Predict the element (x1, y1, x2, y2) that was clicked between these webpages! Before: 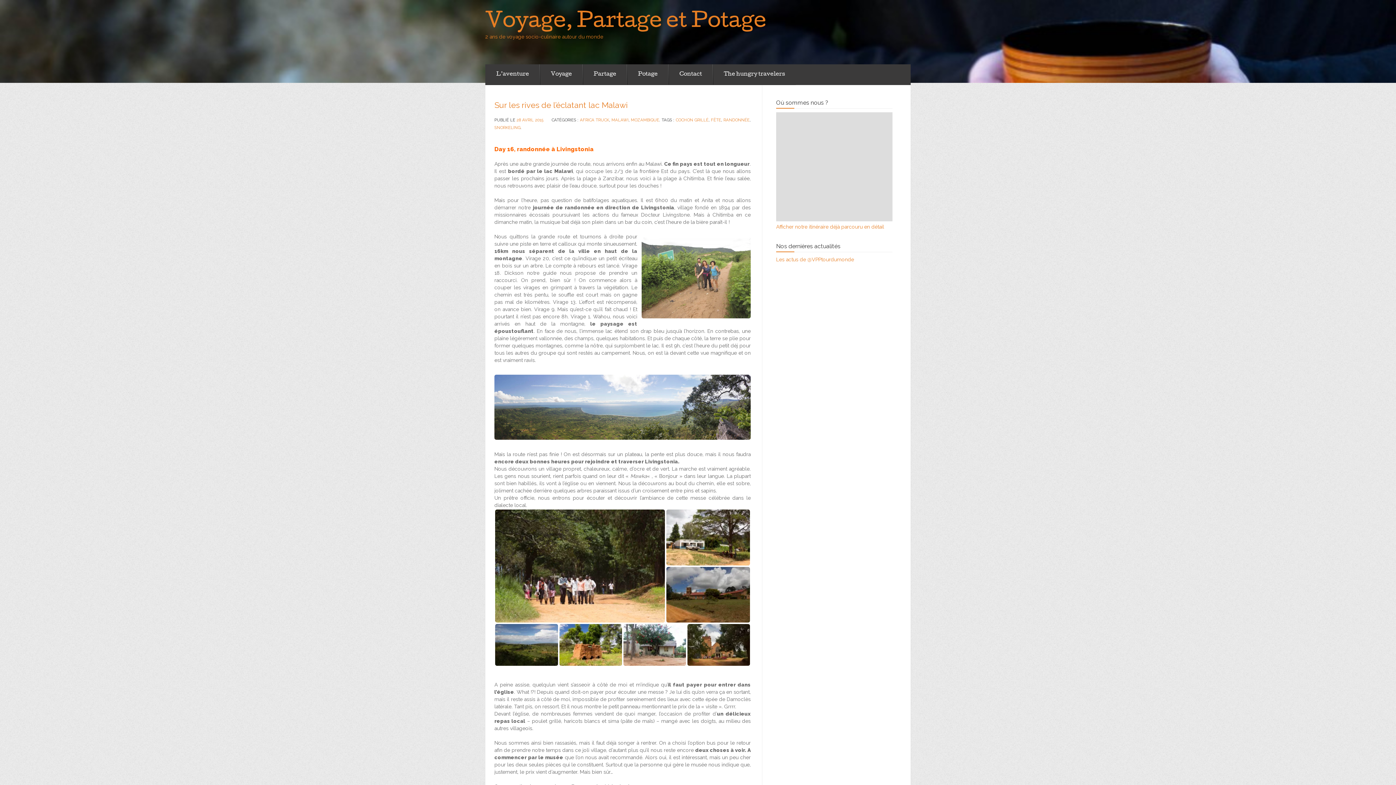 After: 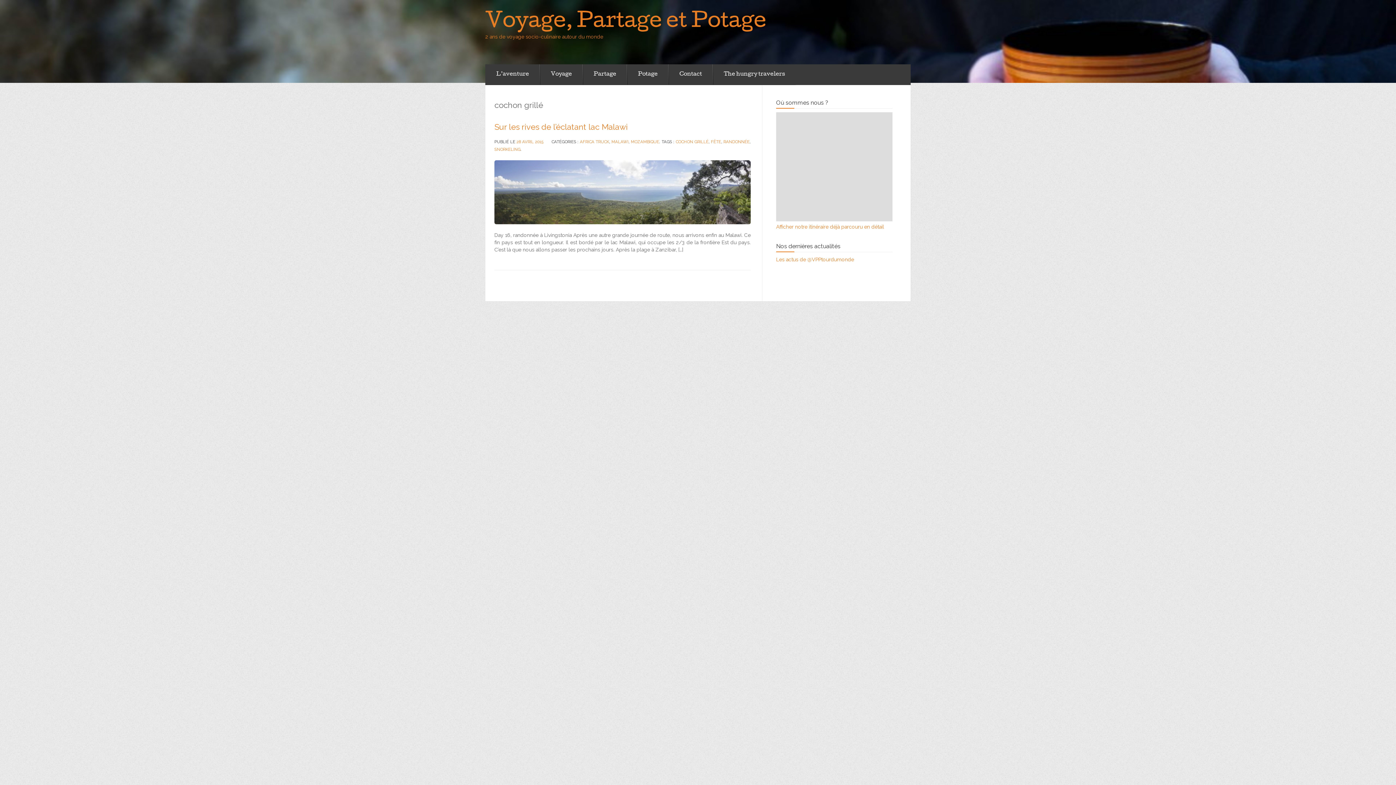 Action: bbox: (675, 117, 708, 122) label: COCHON GRILLÉ